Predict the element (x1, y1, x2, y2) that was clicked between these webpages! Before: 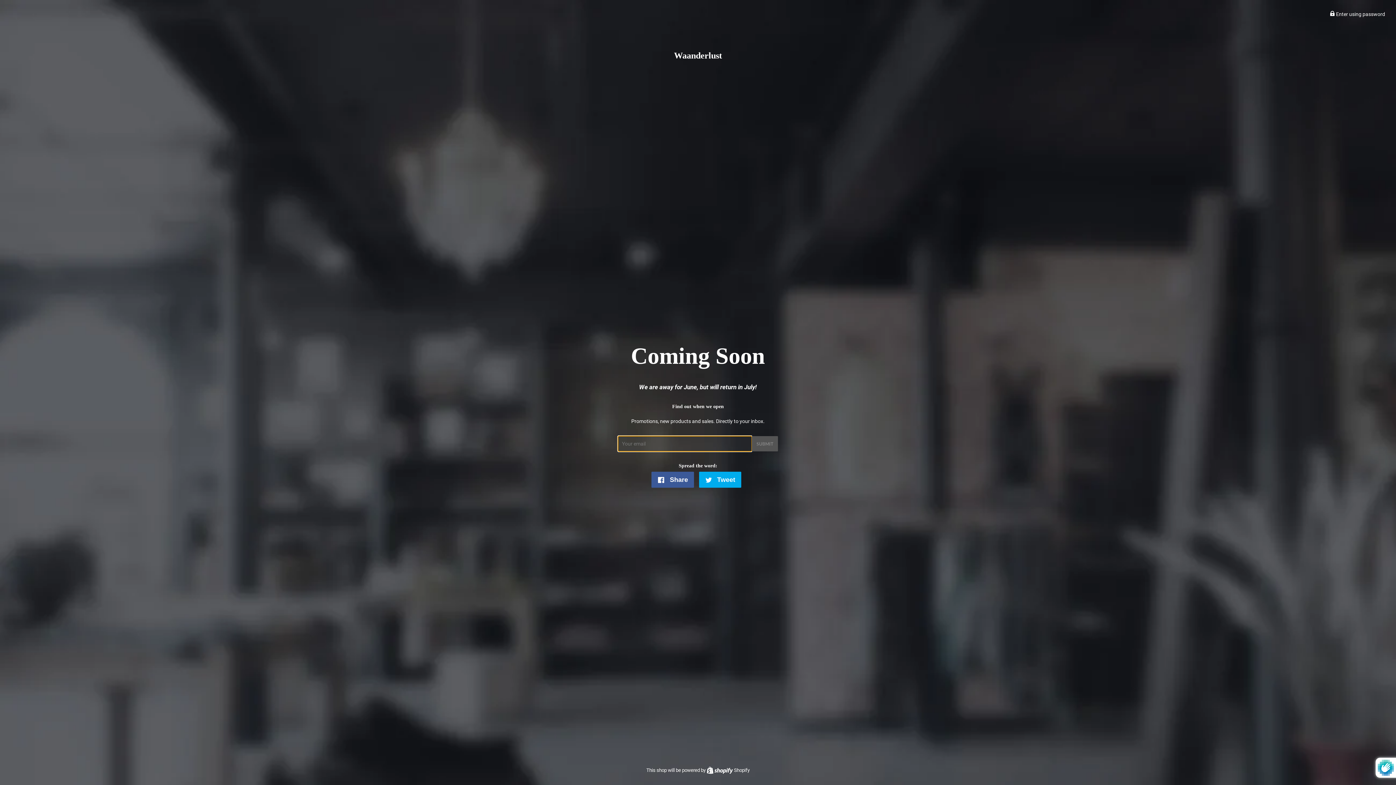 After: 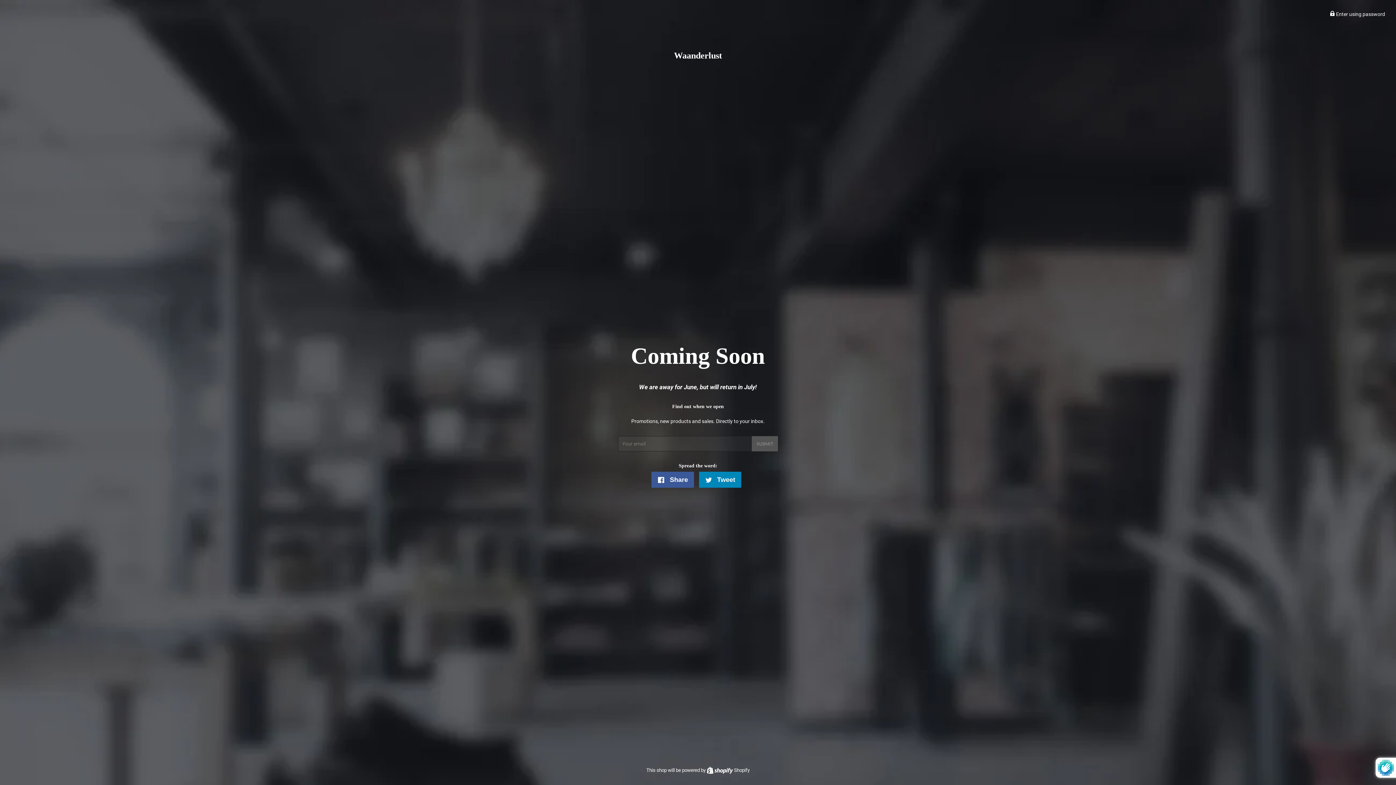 Action: label:  Tweet
Tweet on Twitter bbox: (699, 472, 741, 488)